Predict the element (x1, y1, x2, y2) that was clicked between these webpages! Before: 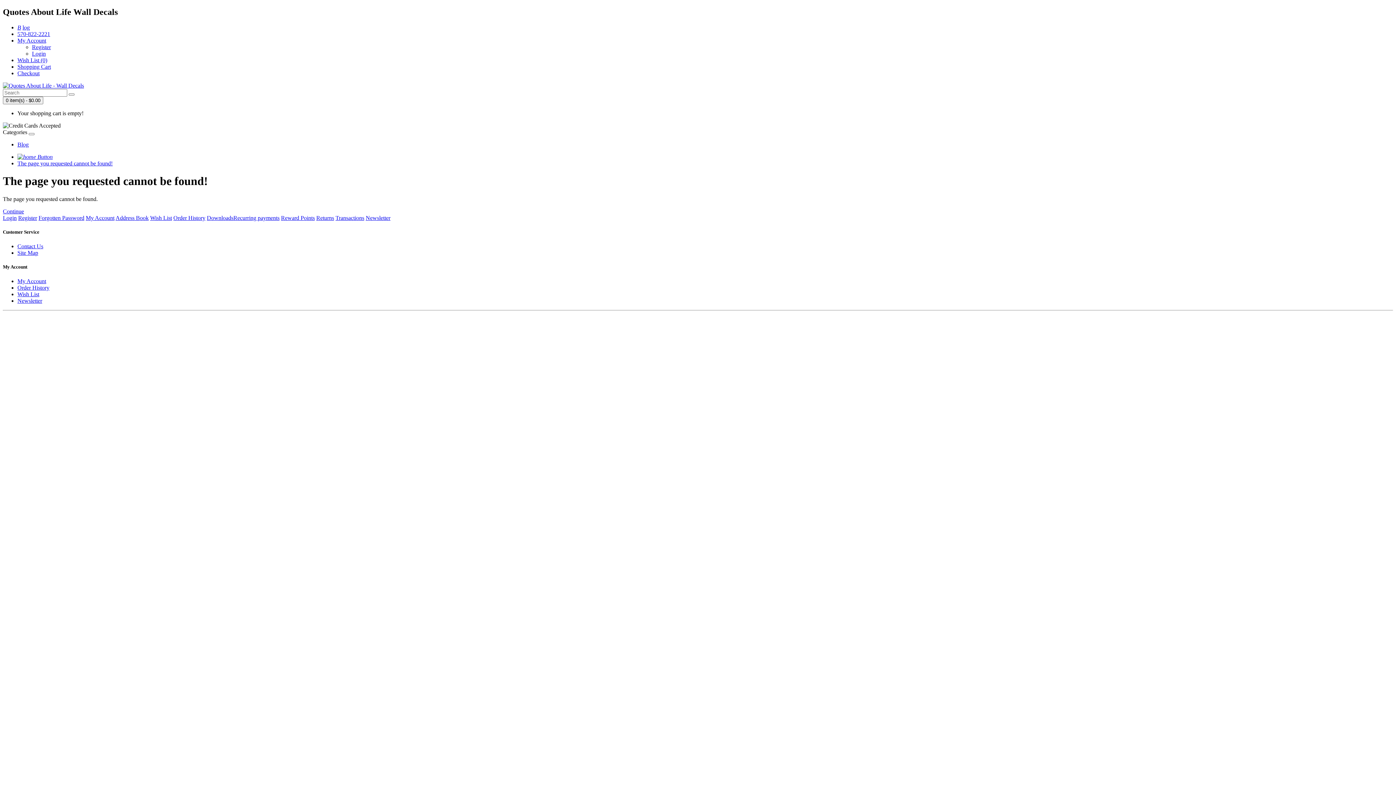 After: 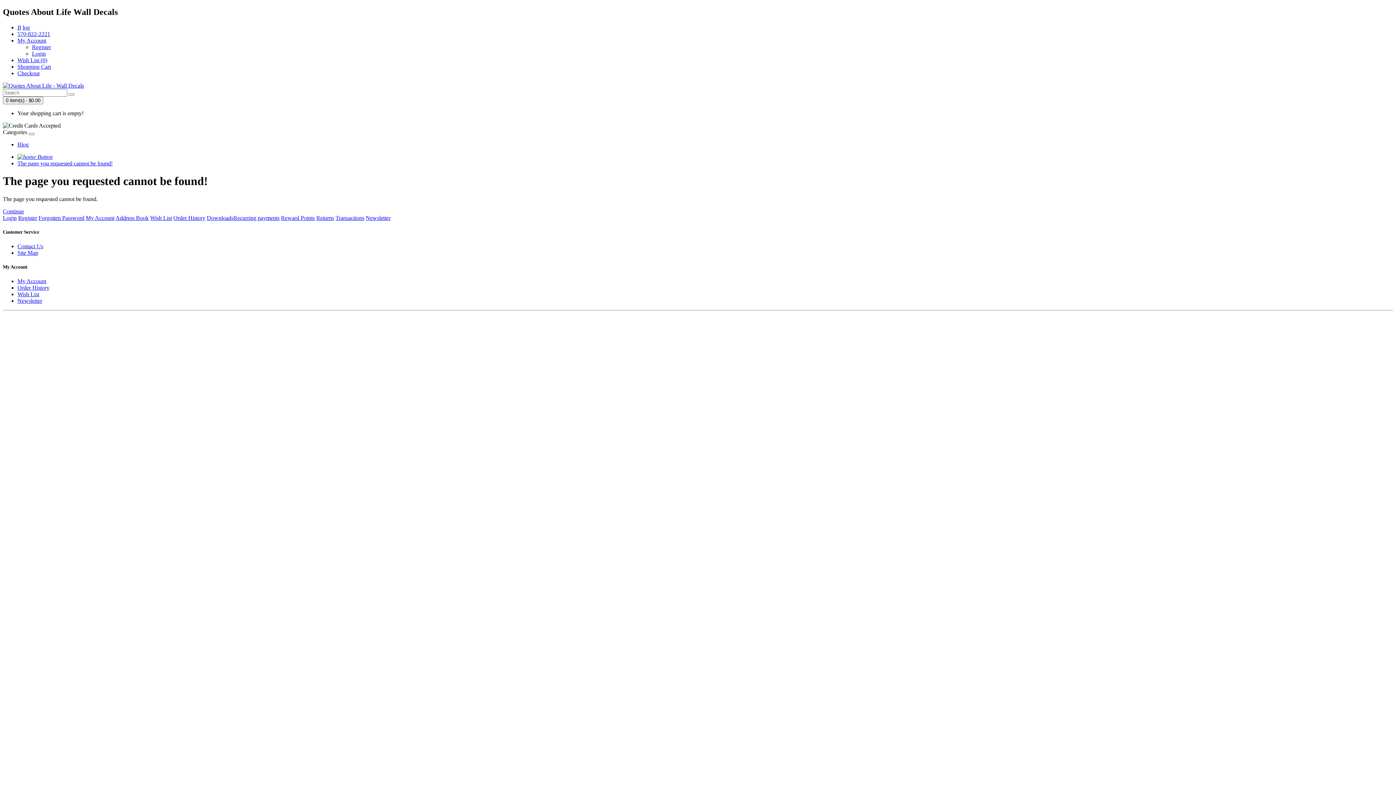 Action: bbox: (17, 243, 43, 249) label: Contact Us